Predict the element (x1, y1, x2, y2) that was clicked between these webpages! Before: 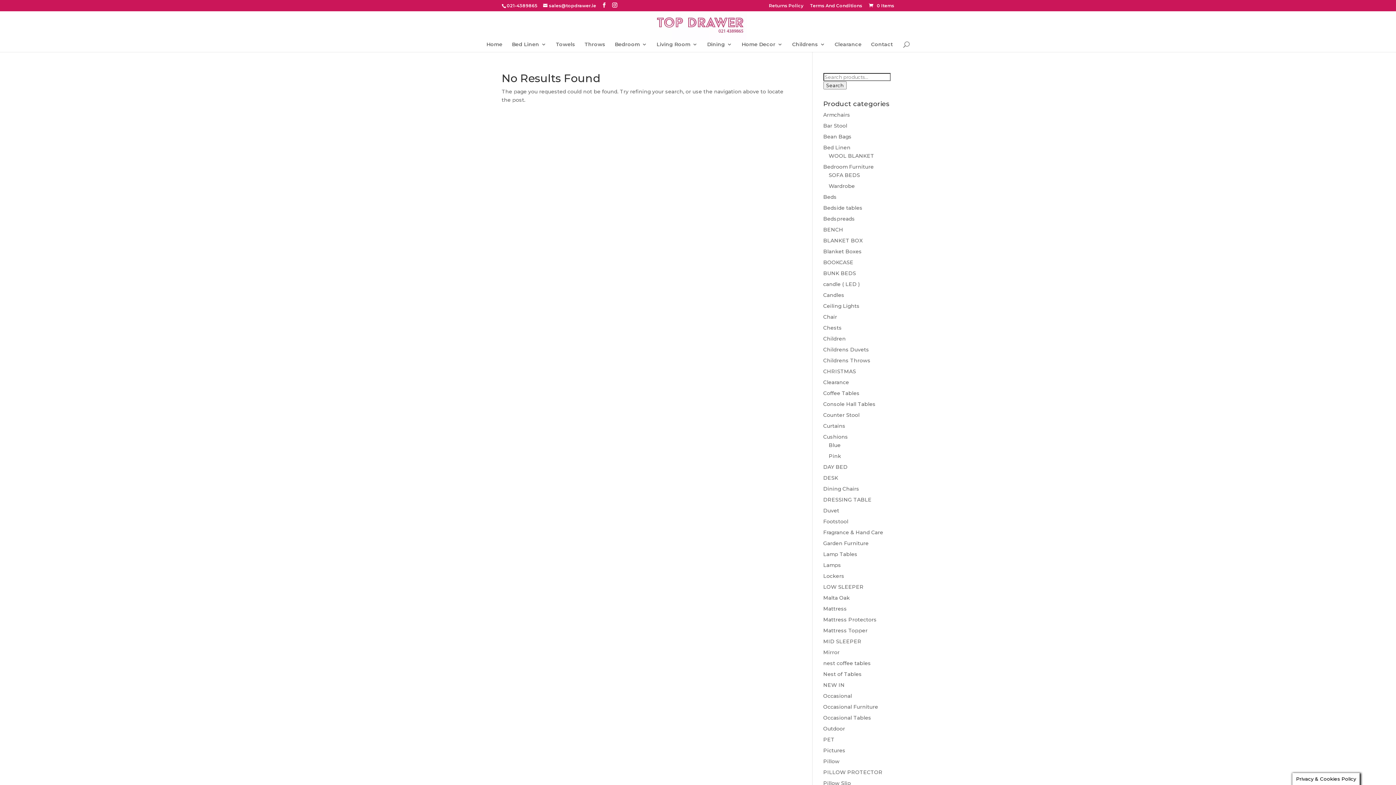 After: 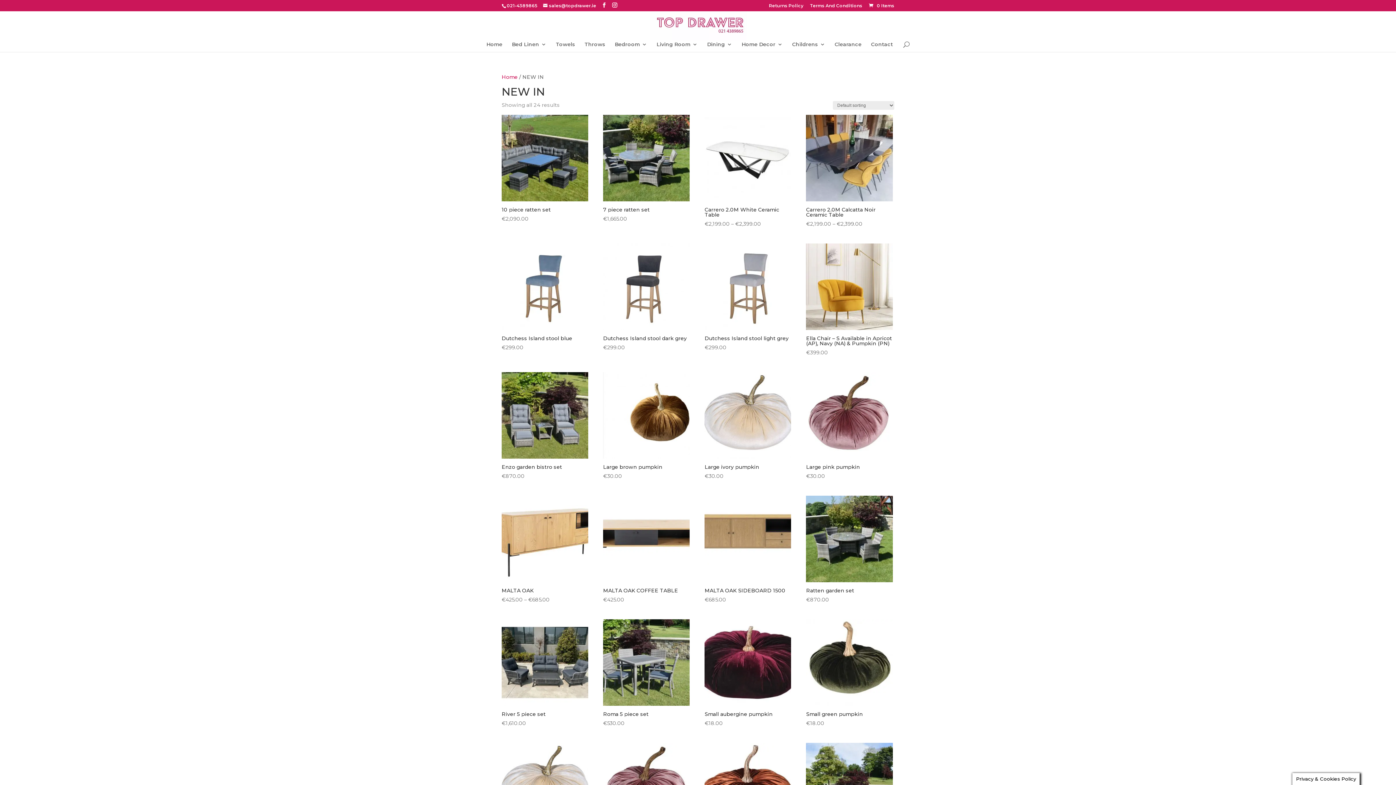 Action: label: NEW IN bbox: (823, 682, 844, 688)